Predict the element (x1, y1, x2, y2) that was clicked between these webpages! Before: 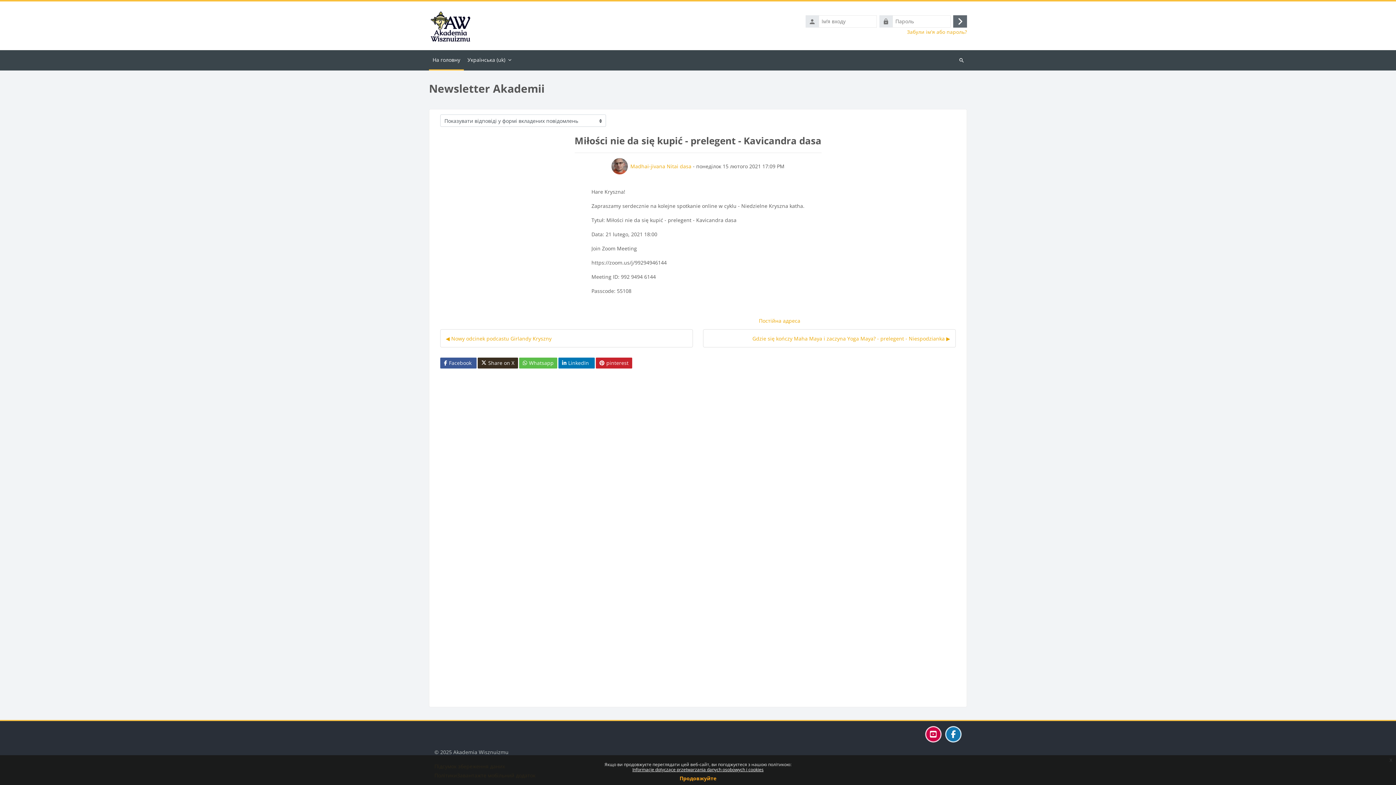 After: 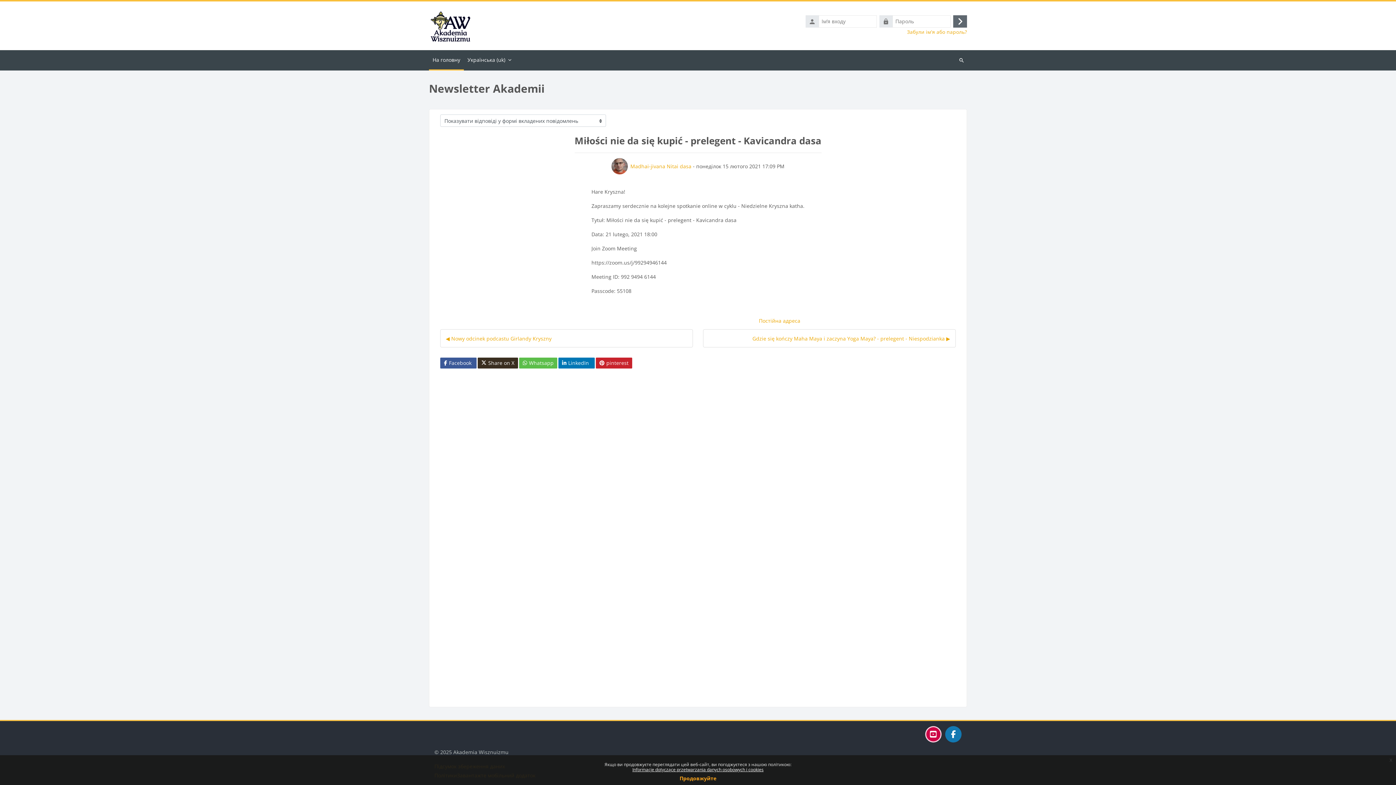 Action: bbox: (945, 726, 961, 742)